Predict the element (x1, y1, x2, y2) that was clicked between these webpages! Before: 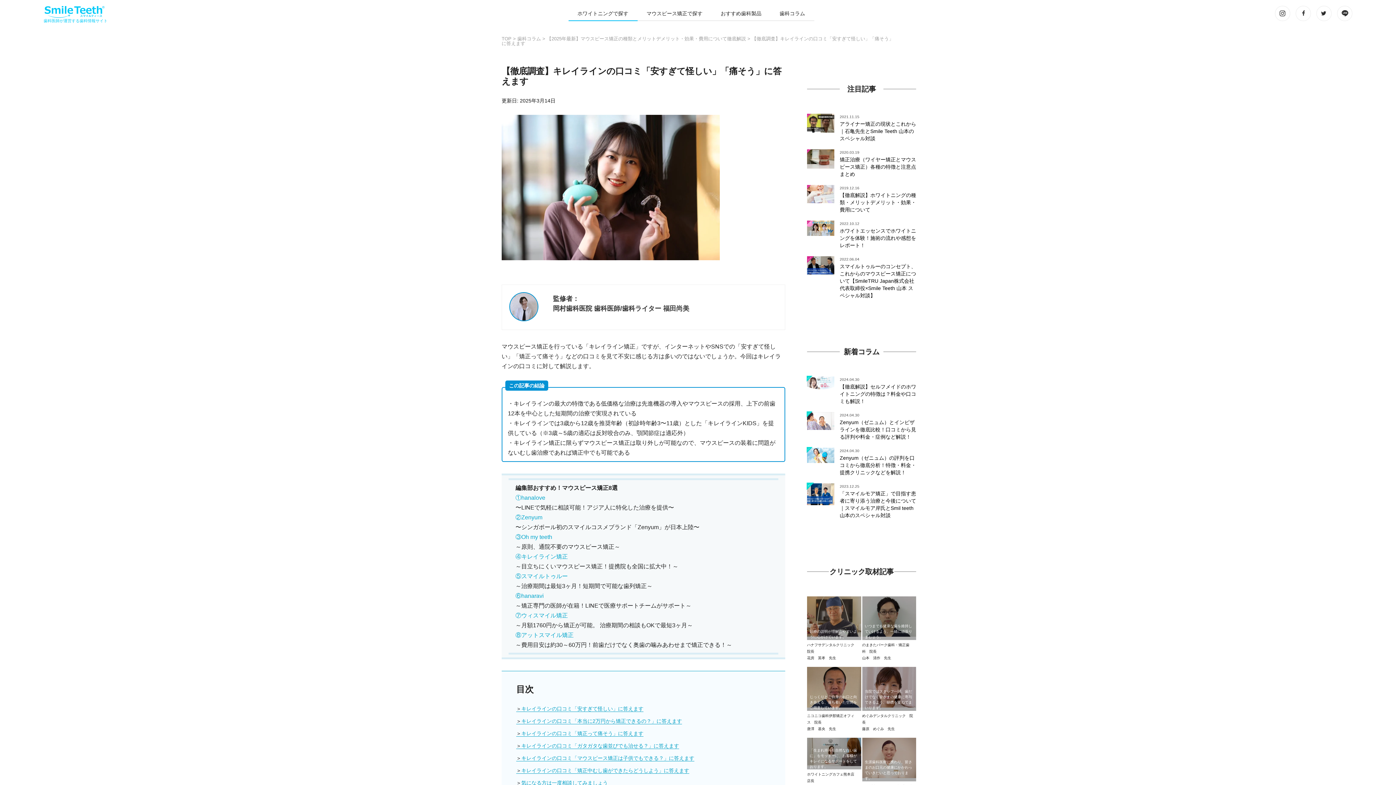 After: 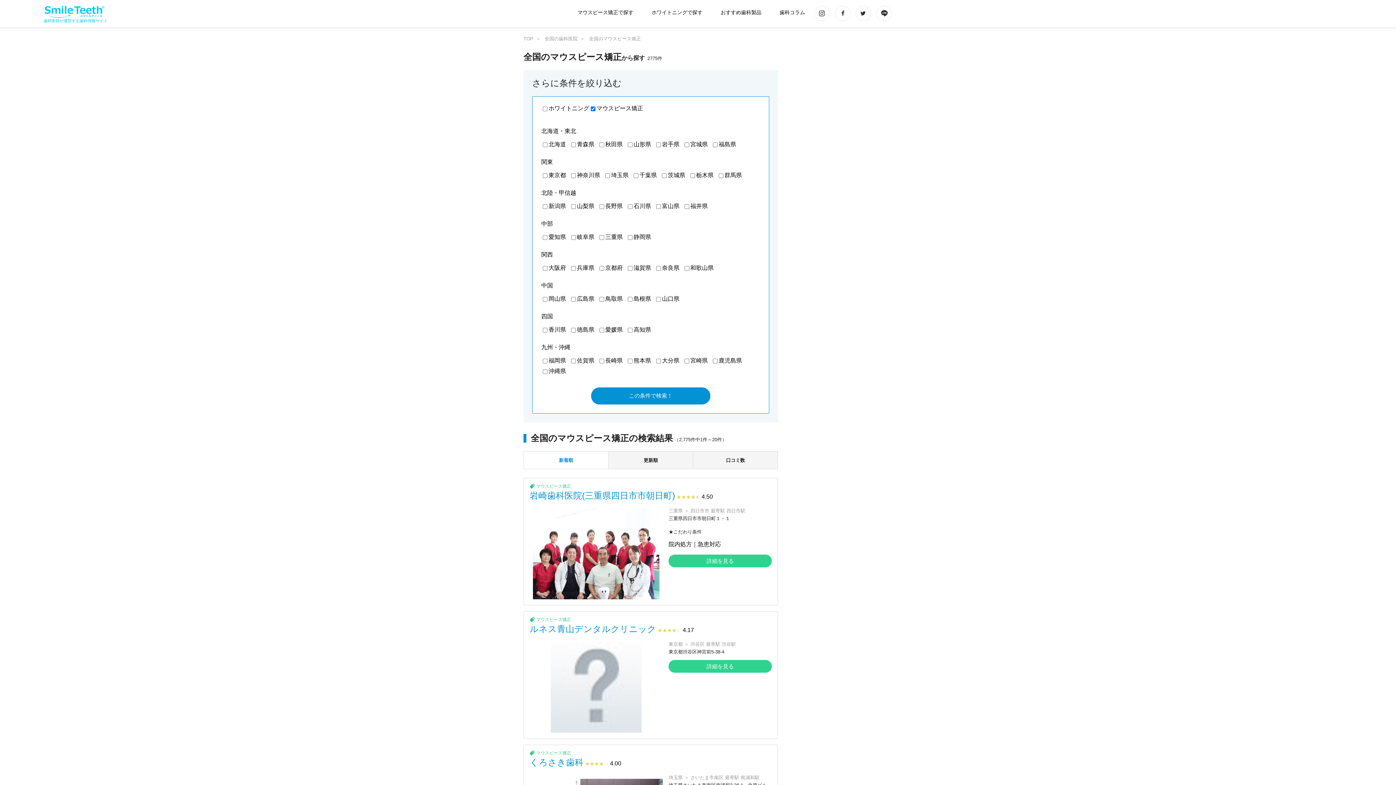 Action: label: マウスピース矯正で探す bbox: (637, 6, 711, 21)